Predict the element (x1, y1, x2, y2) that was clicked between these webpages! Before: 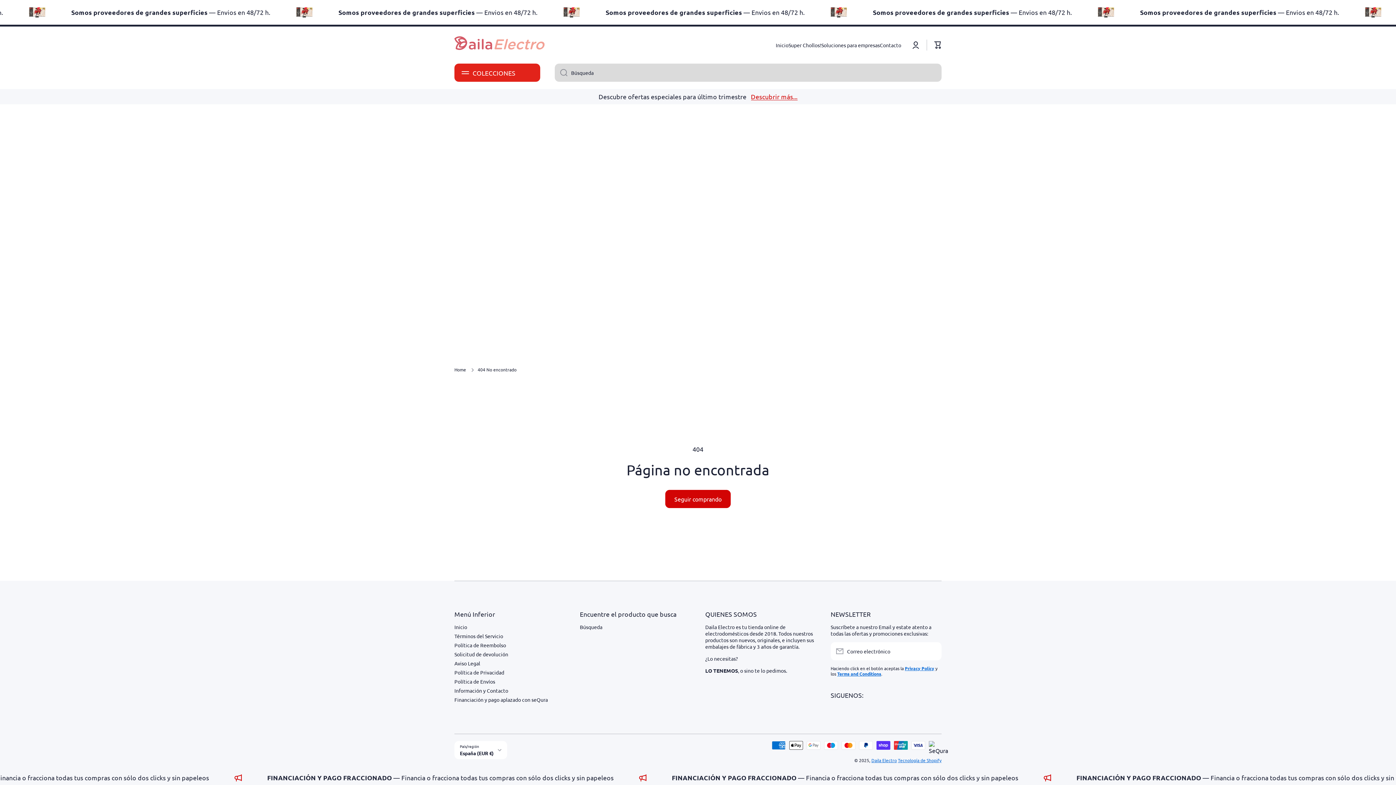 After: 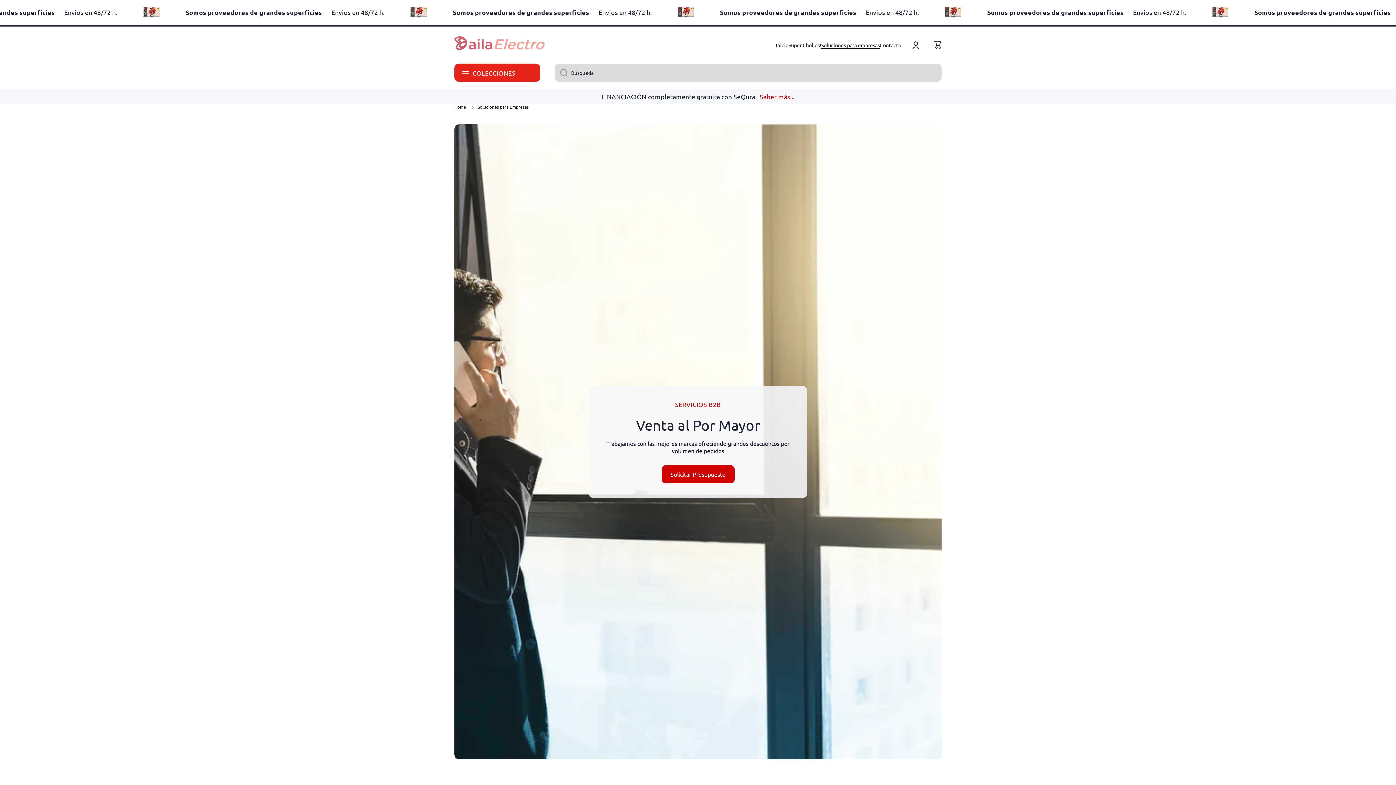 Action: label: Soluciones para empresas bbox: (821, 41, 880, 48)